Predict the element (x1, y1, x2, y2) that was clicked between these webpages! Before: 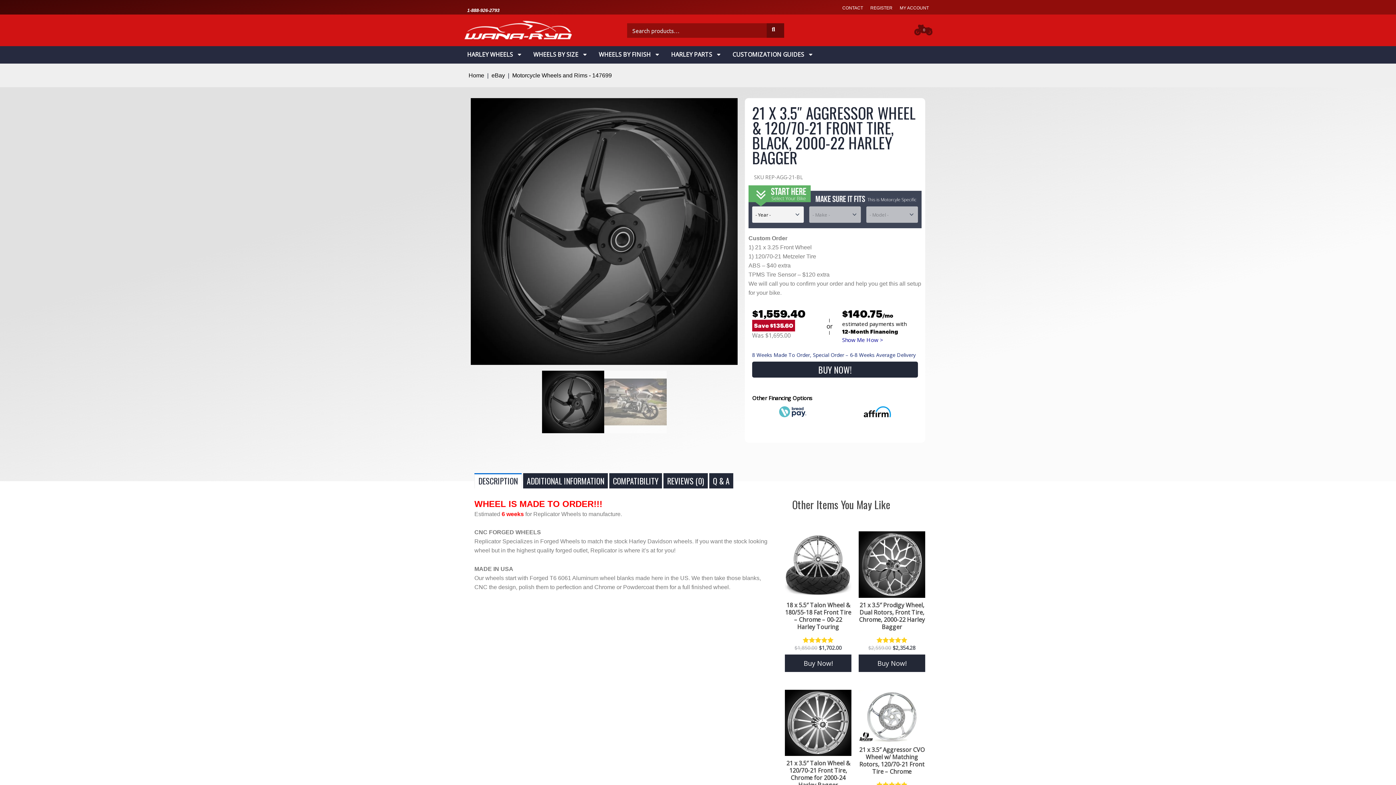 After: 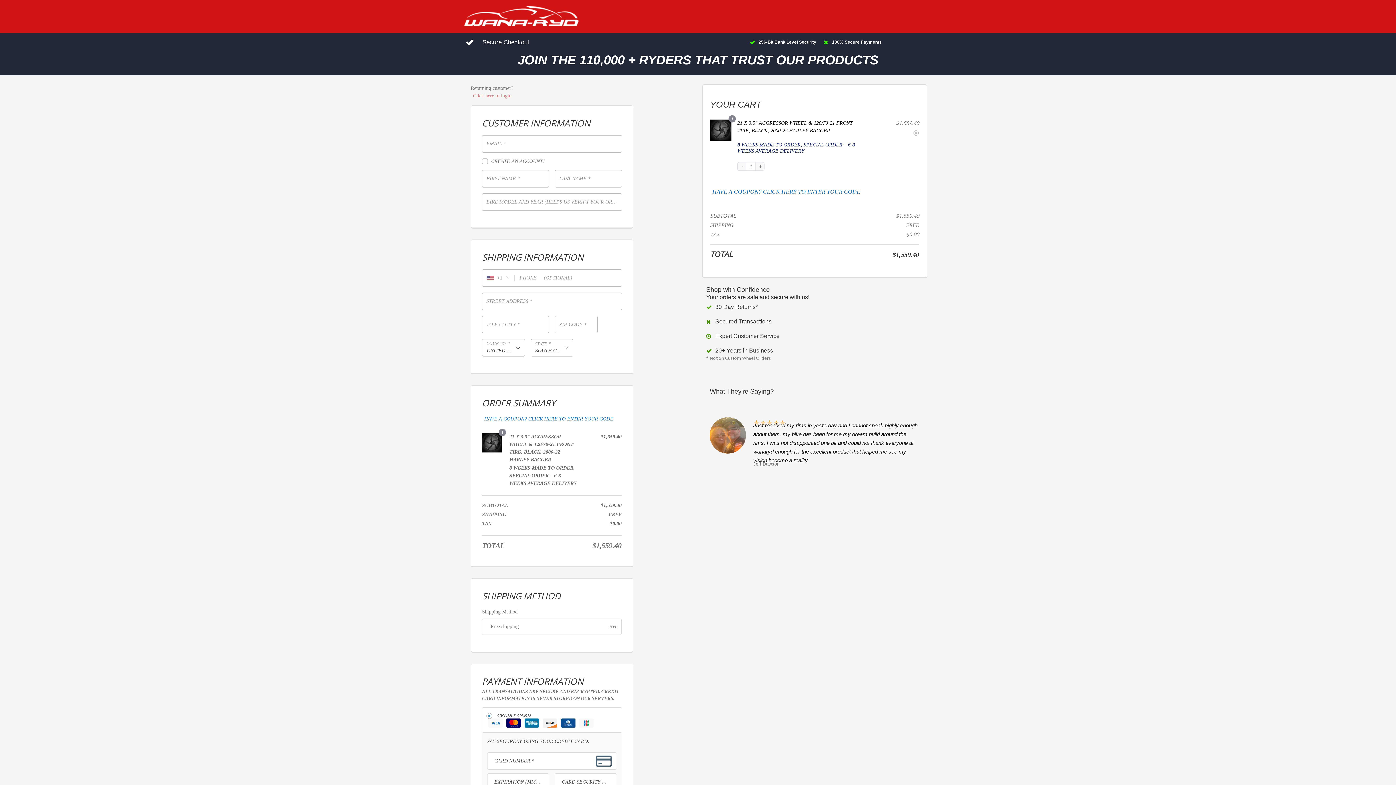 Action: label: BUY NOW! bbox: (752, 361, 918, 377)